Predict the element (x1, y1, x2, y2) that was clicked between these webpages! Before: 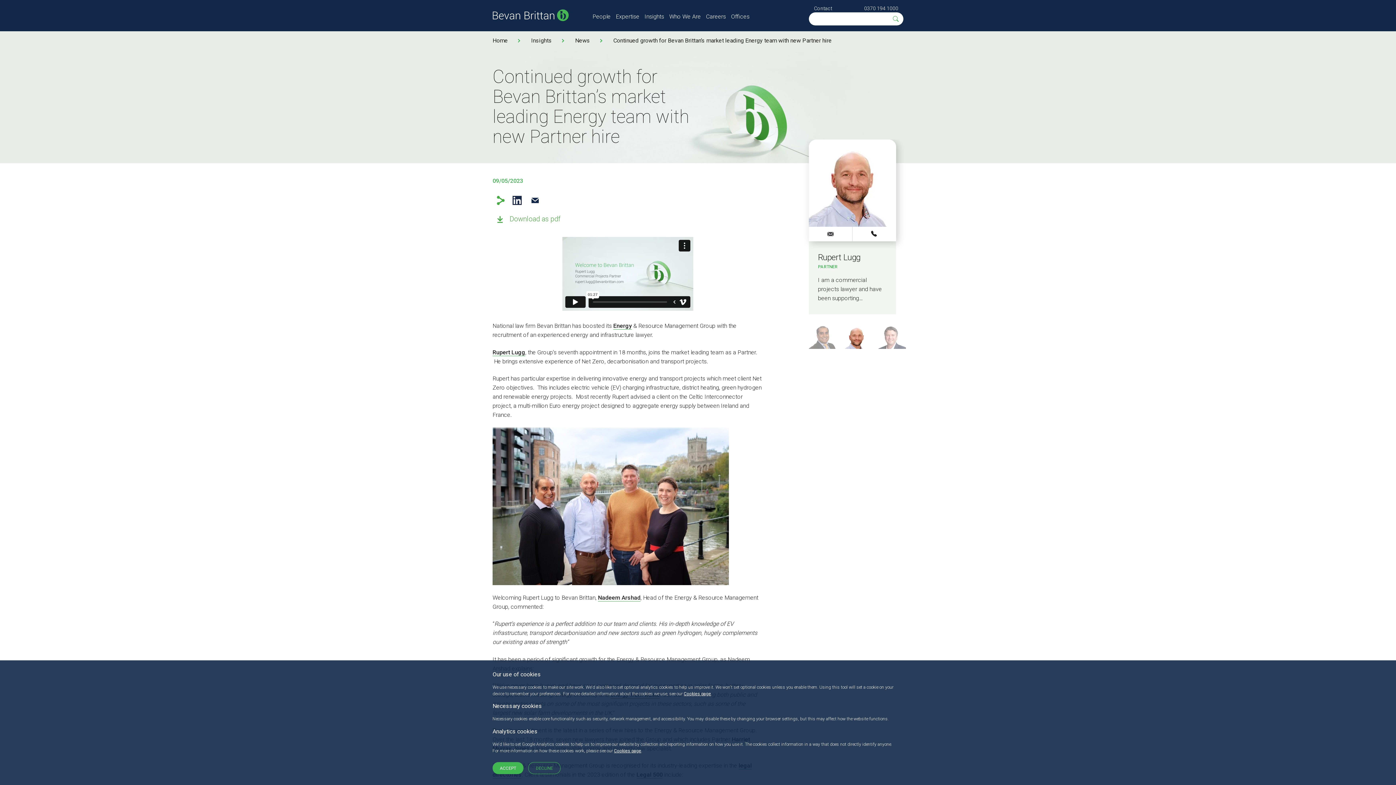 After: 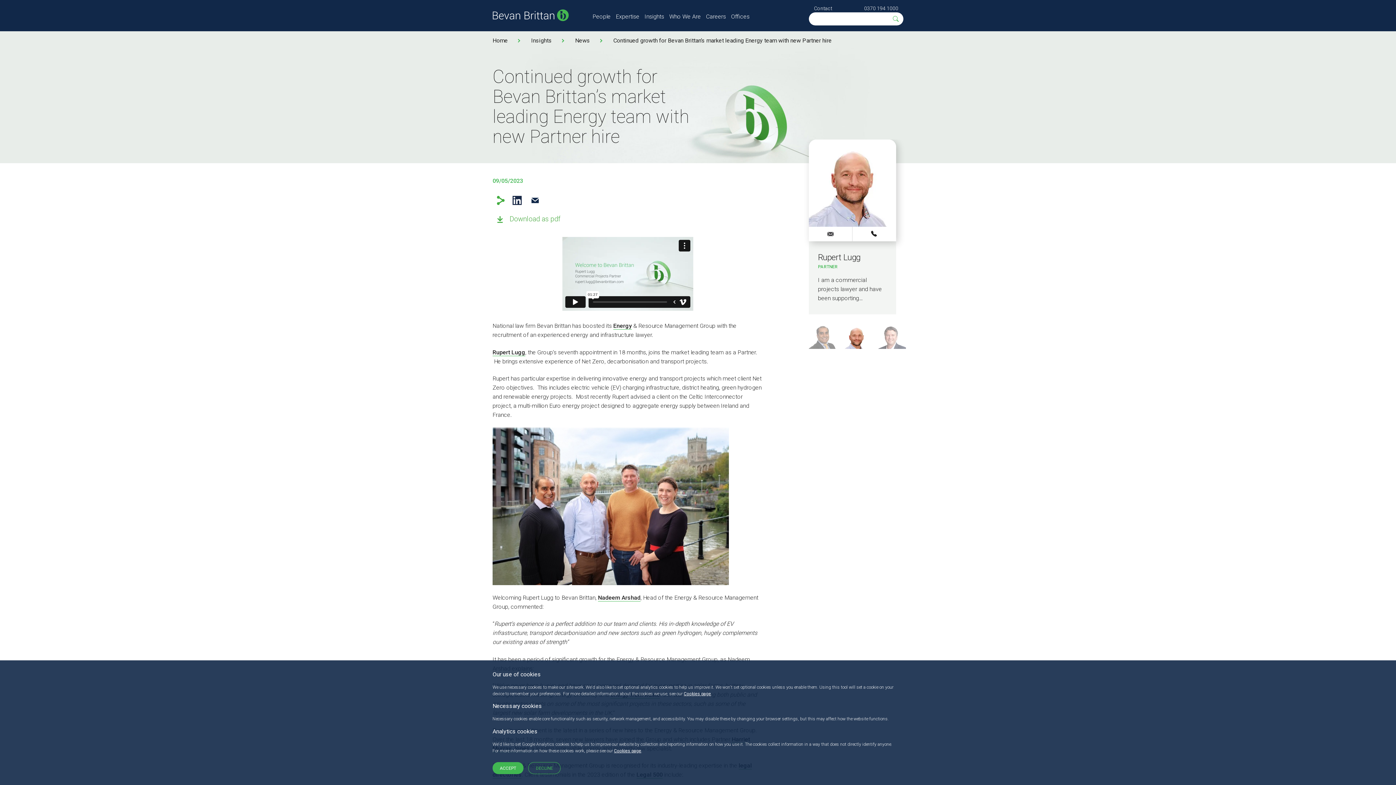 Action: label: LinkedIn bbox: (512, 196, 521, 205)